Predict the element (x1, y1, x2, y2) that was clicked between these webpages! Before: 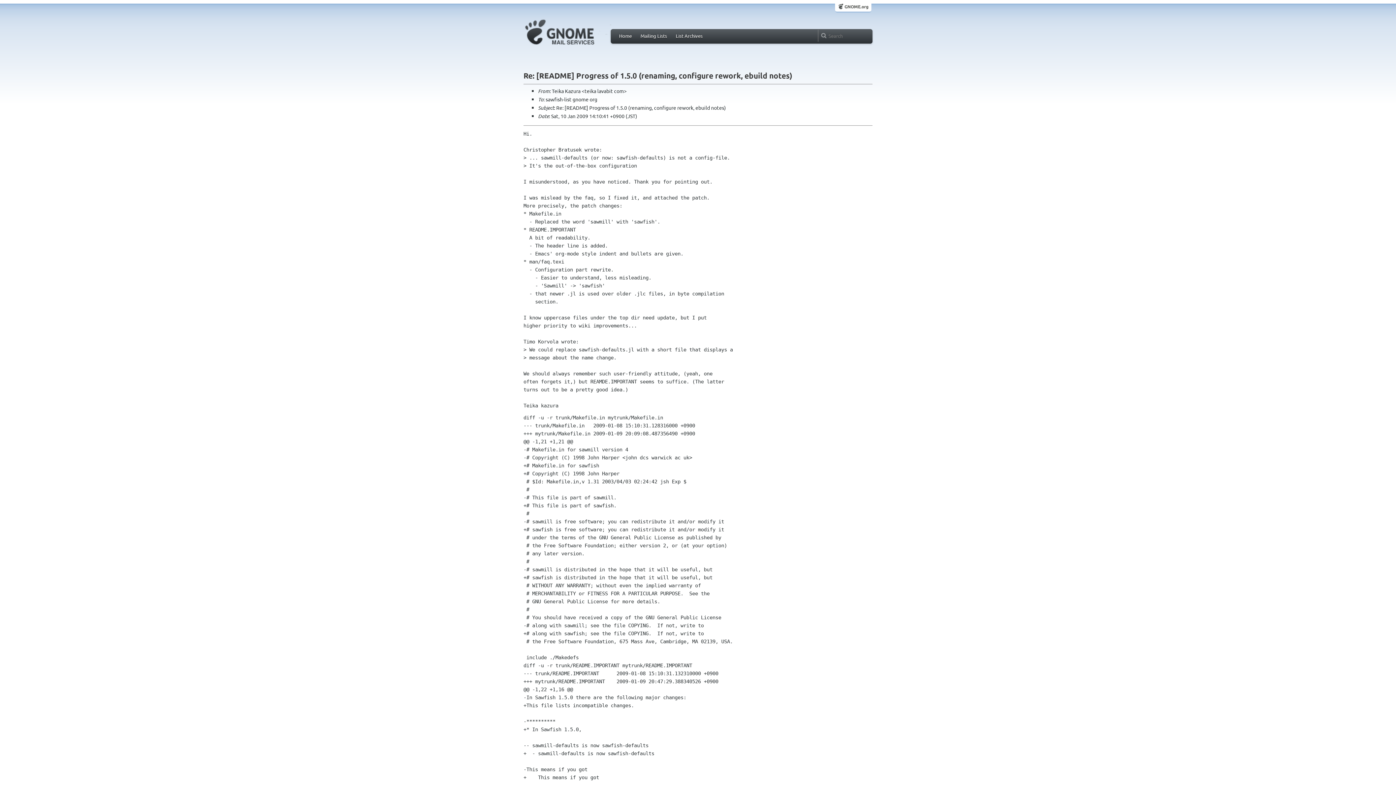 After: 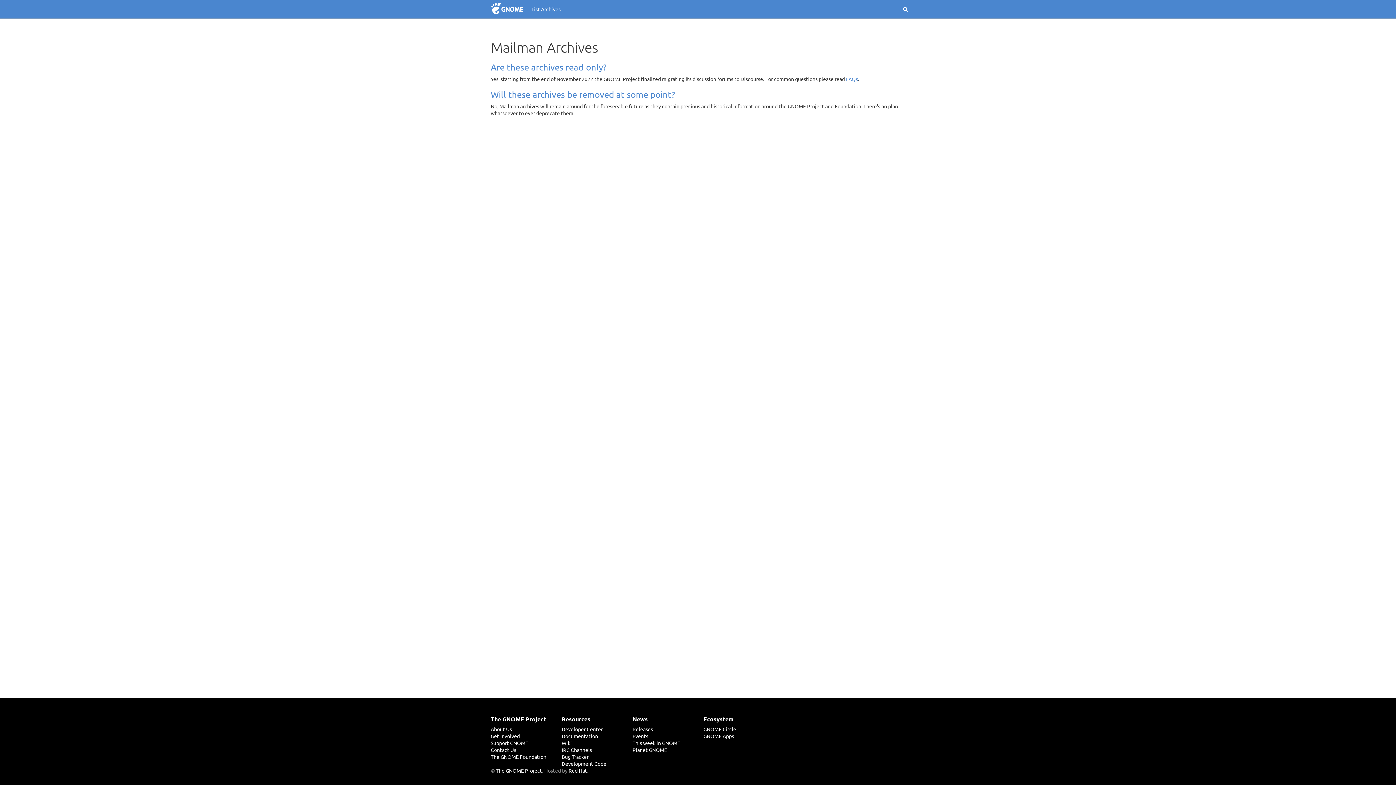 Action: label: Home bbox: (616, 31, 634, 40)